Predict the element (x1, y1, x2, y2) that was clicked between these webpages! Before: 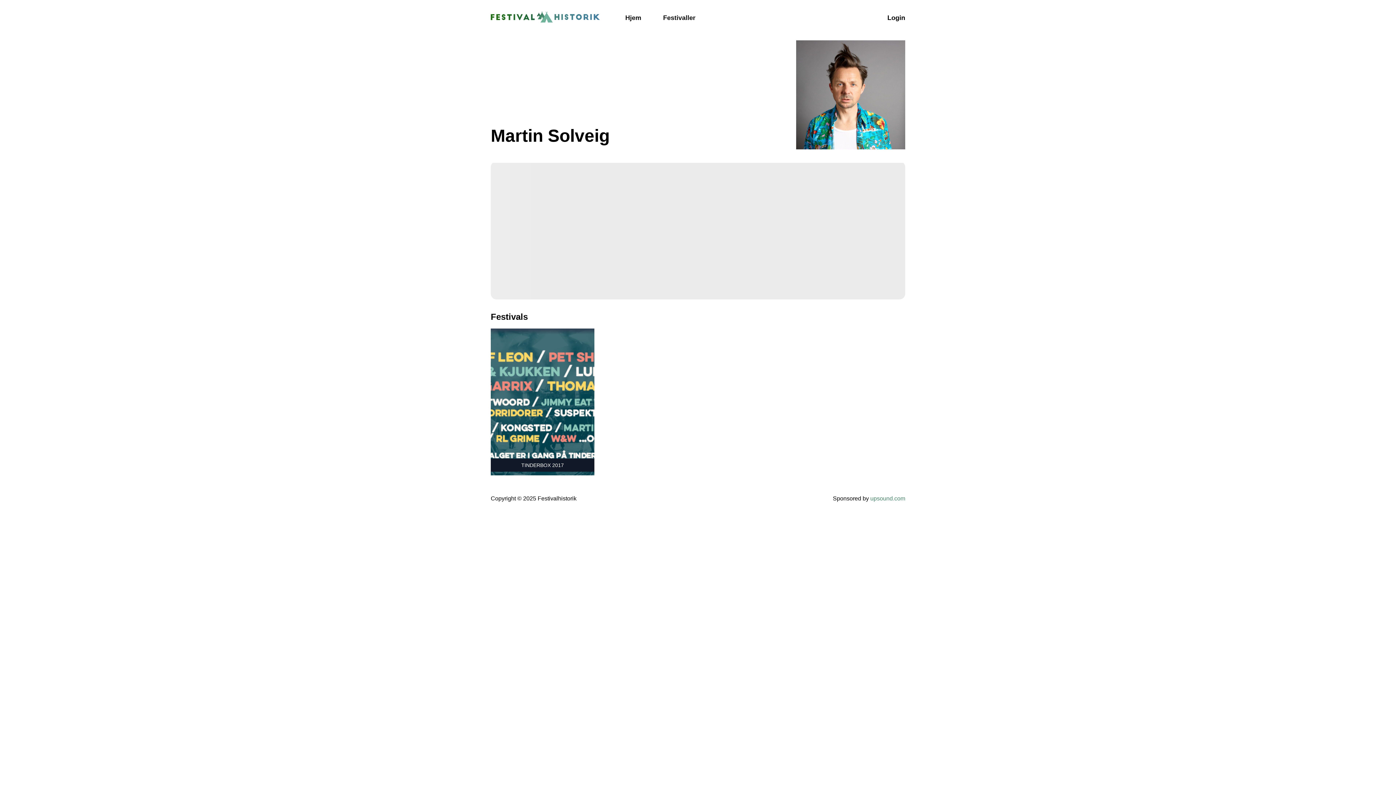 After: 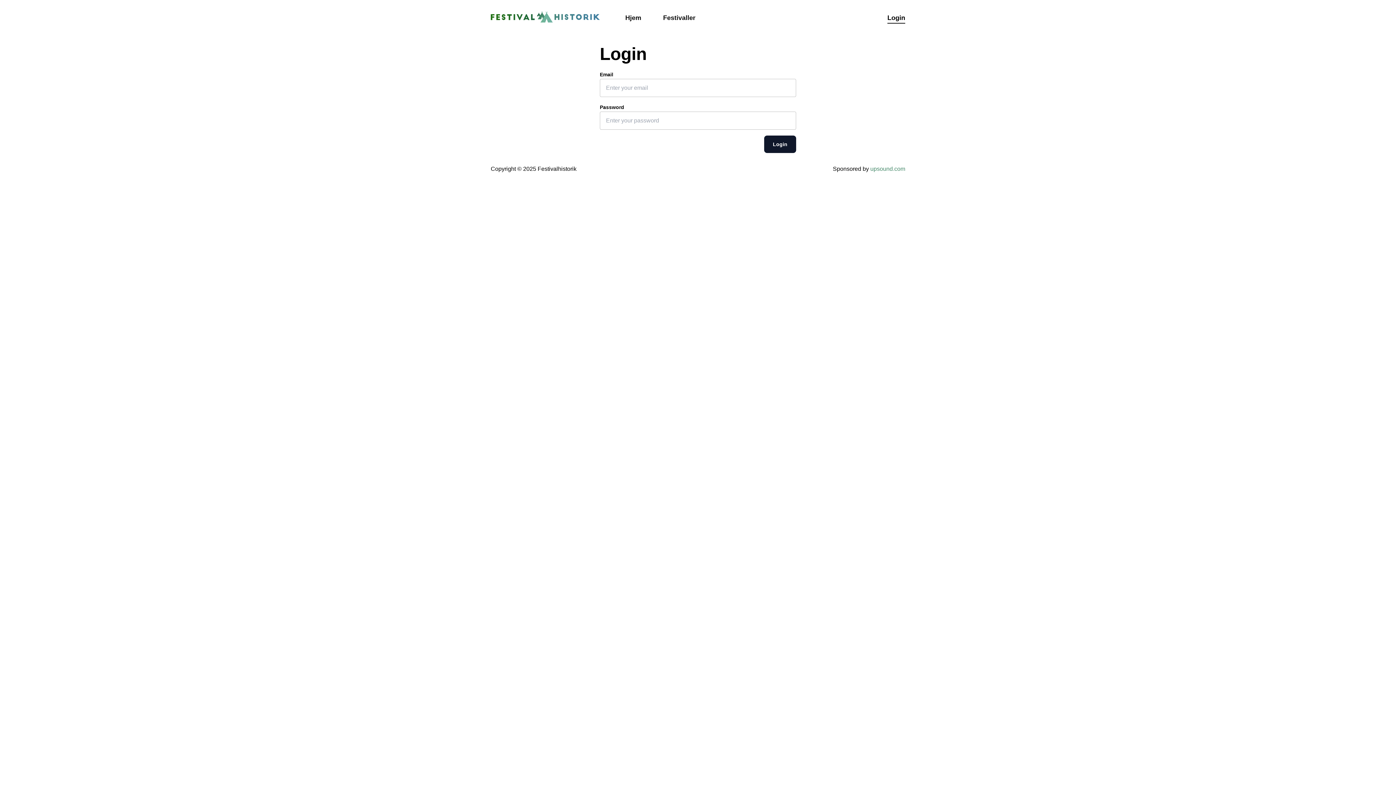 Action: bbox: (887, 13, 905, 23) label: Login